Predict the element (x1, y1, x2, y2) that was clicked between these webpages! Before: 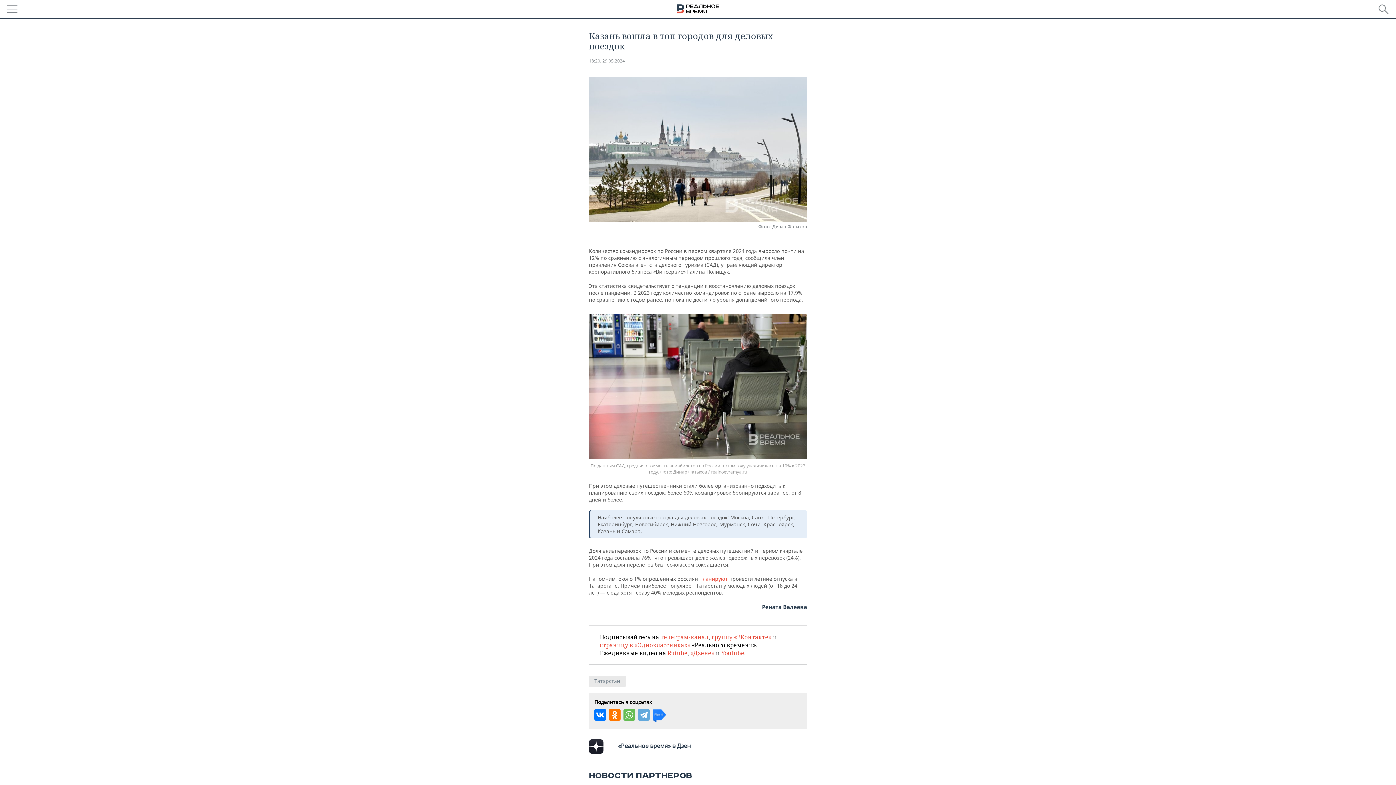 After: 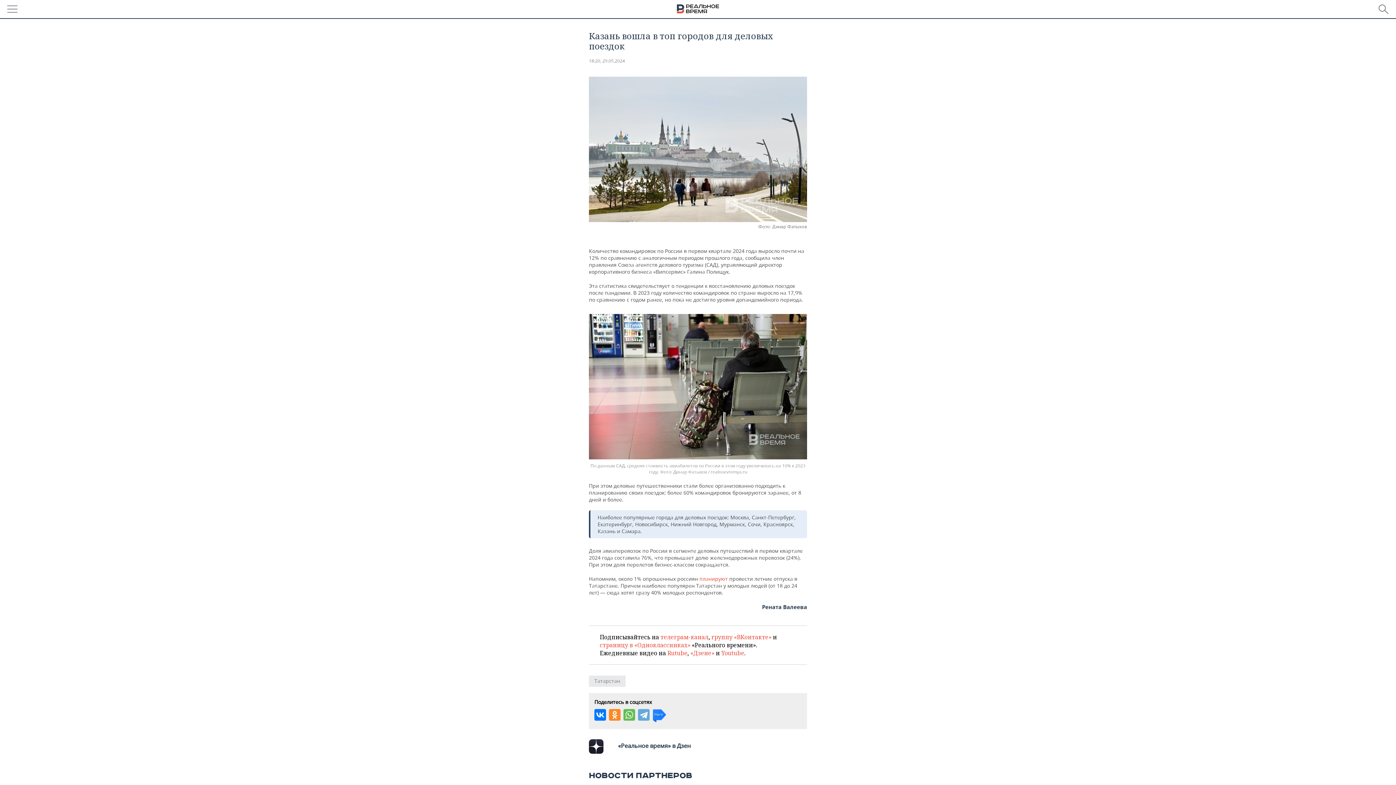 Action: bbox: (609, 709, 620, 721)